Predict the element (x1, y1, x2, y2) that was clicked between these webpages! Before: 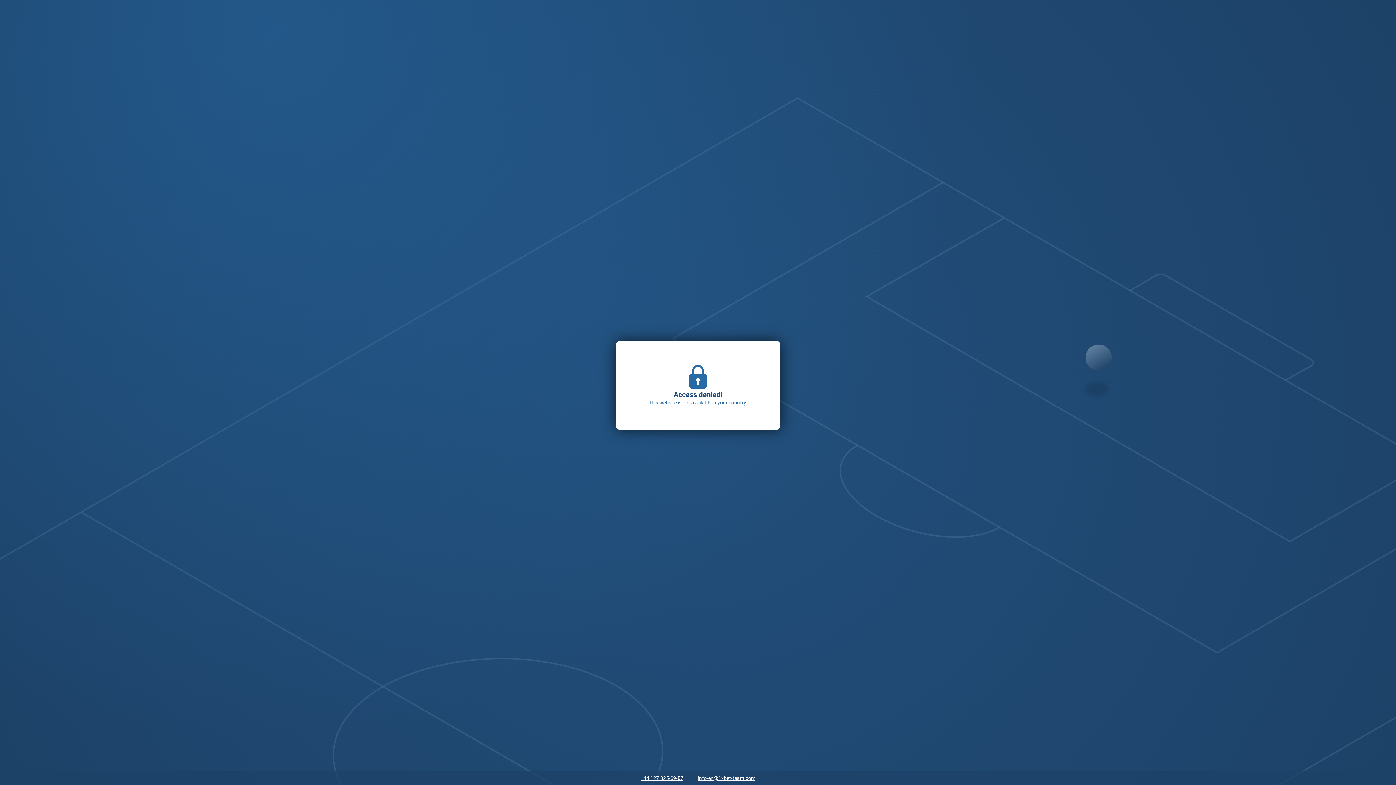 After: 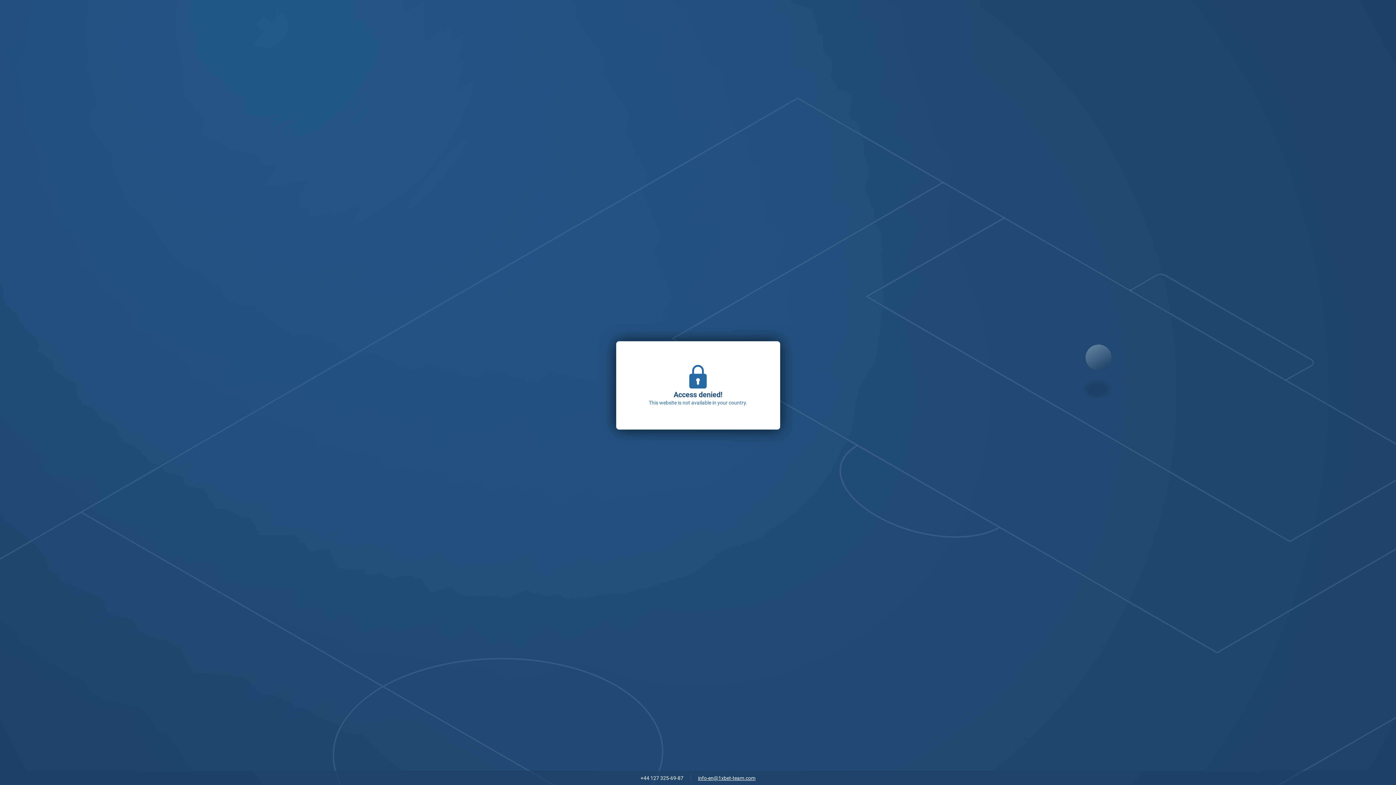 Action: label: +44 127 325-69-87 bbox: (637, 773, 687, 784)